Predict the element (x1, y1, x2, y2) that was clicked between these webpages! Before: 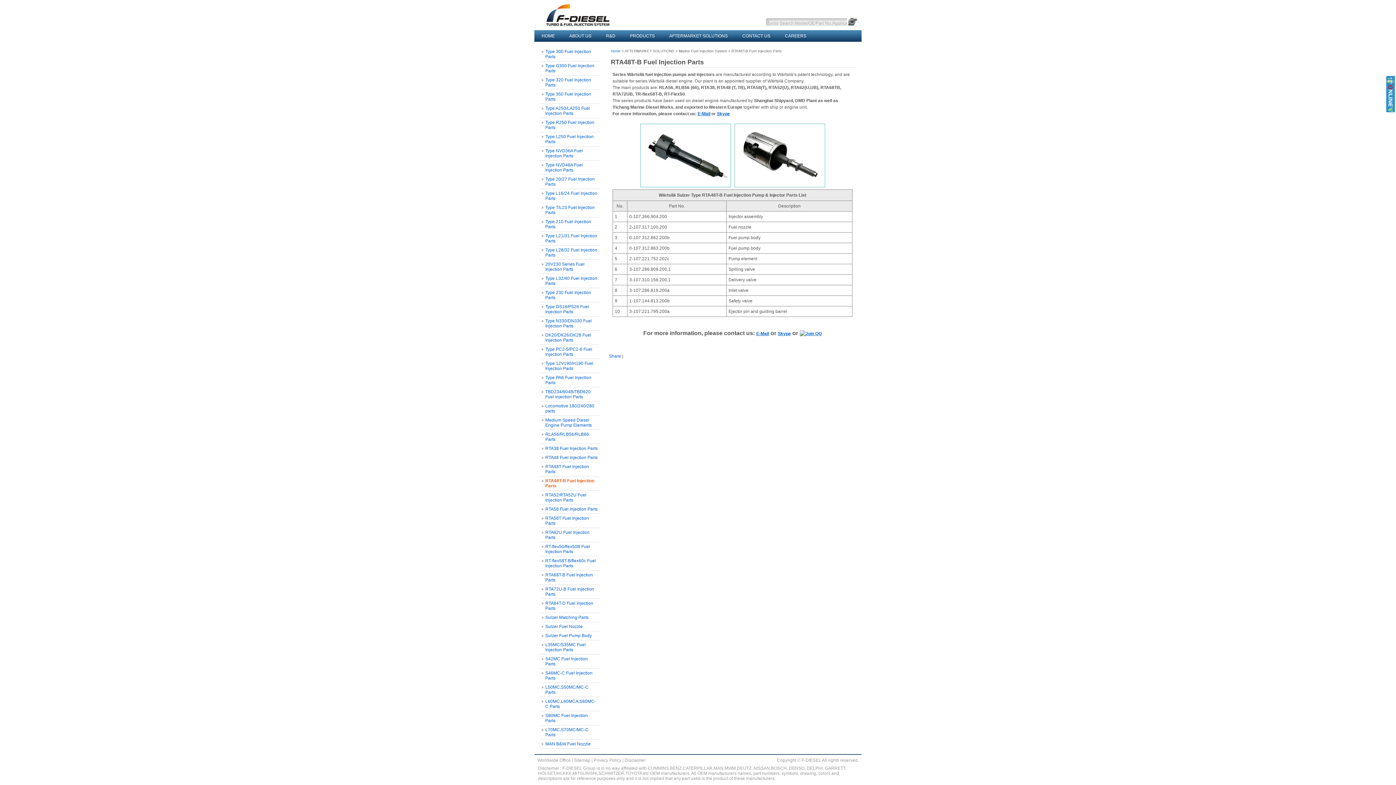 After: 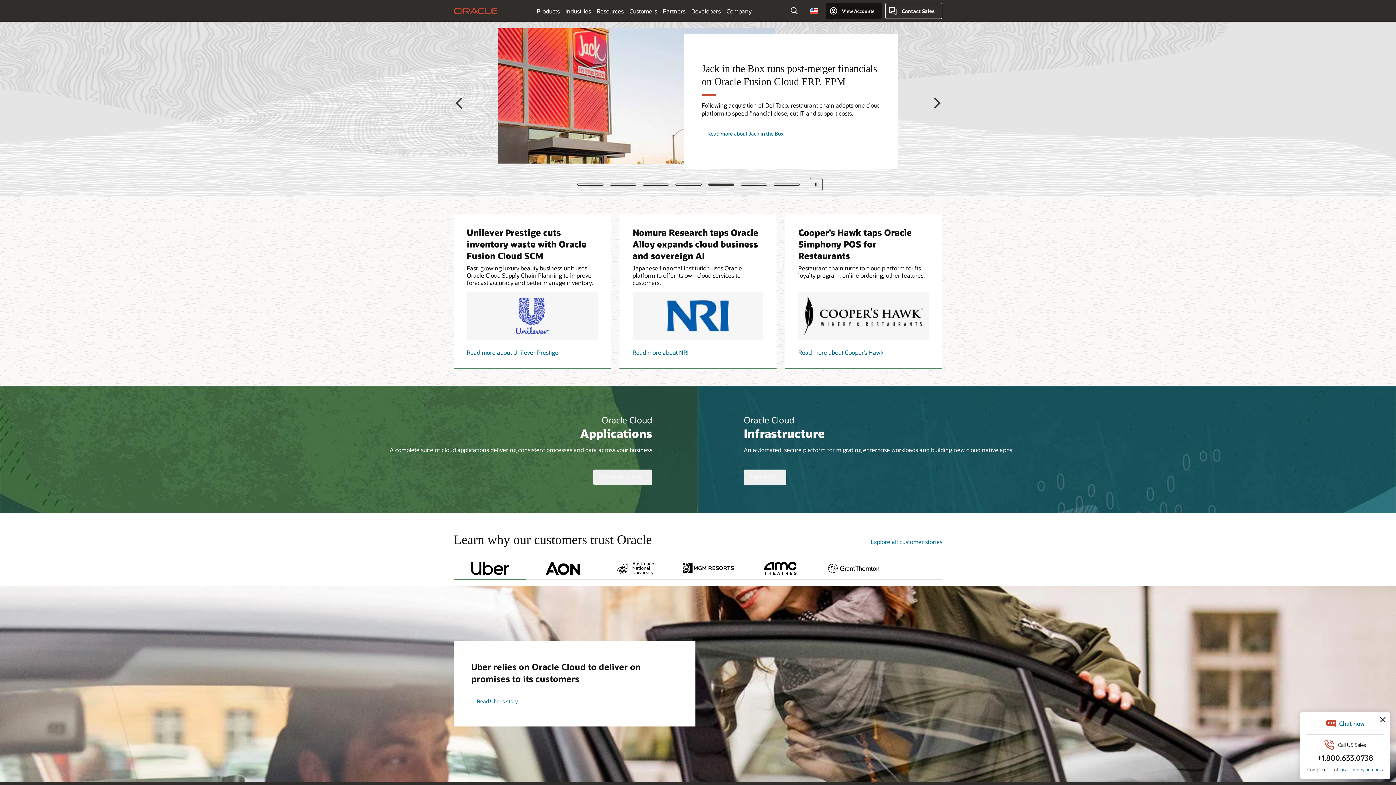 Action: bbox: (609, 353, 621, 358) label: Share